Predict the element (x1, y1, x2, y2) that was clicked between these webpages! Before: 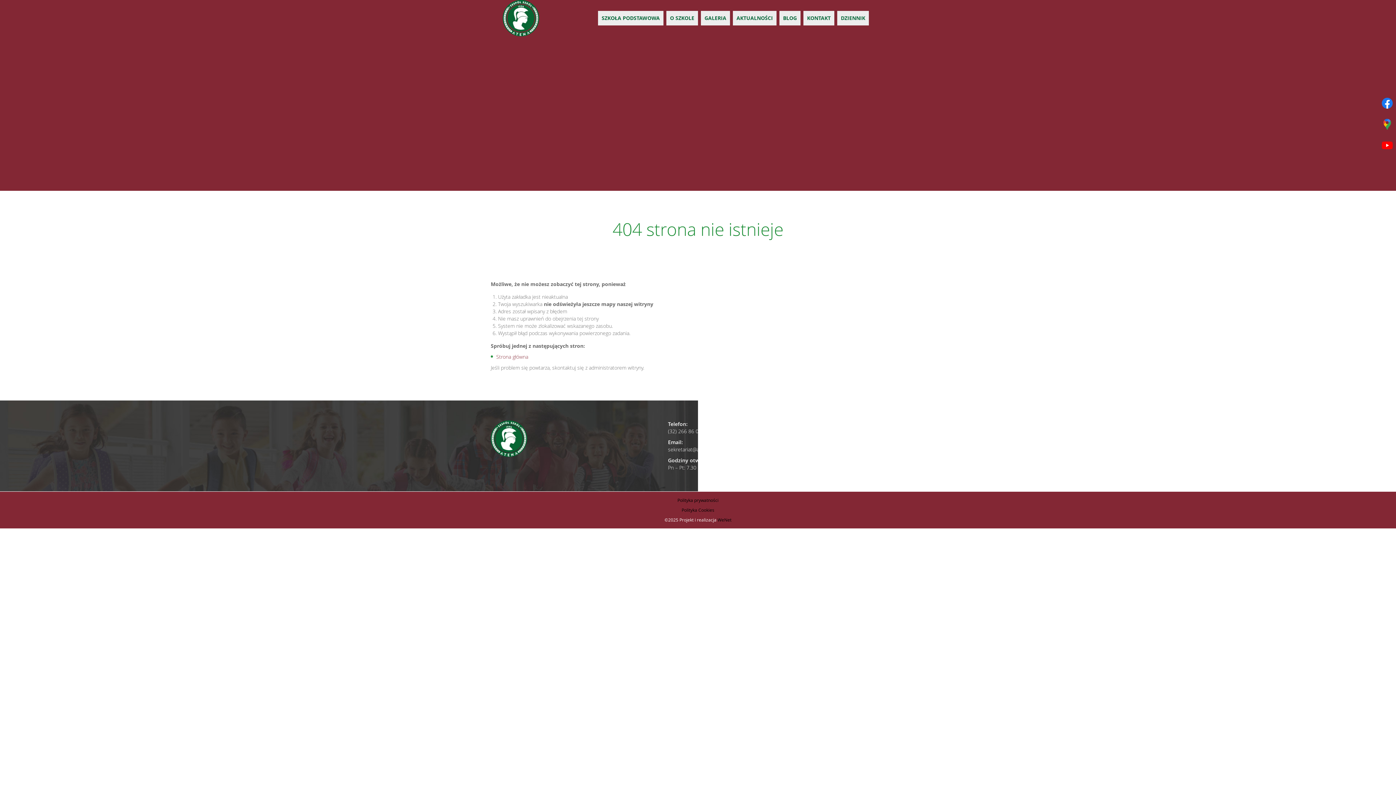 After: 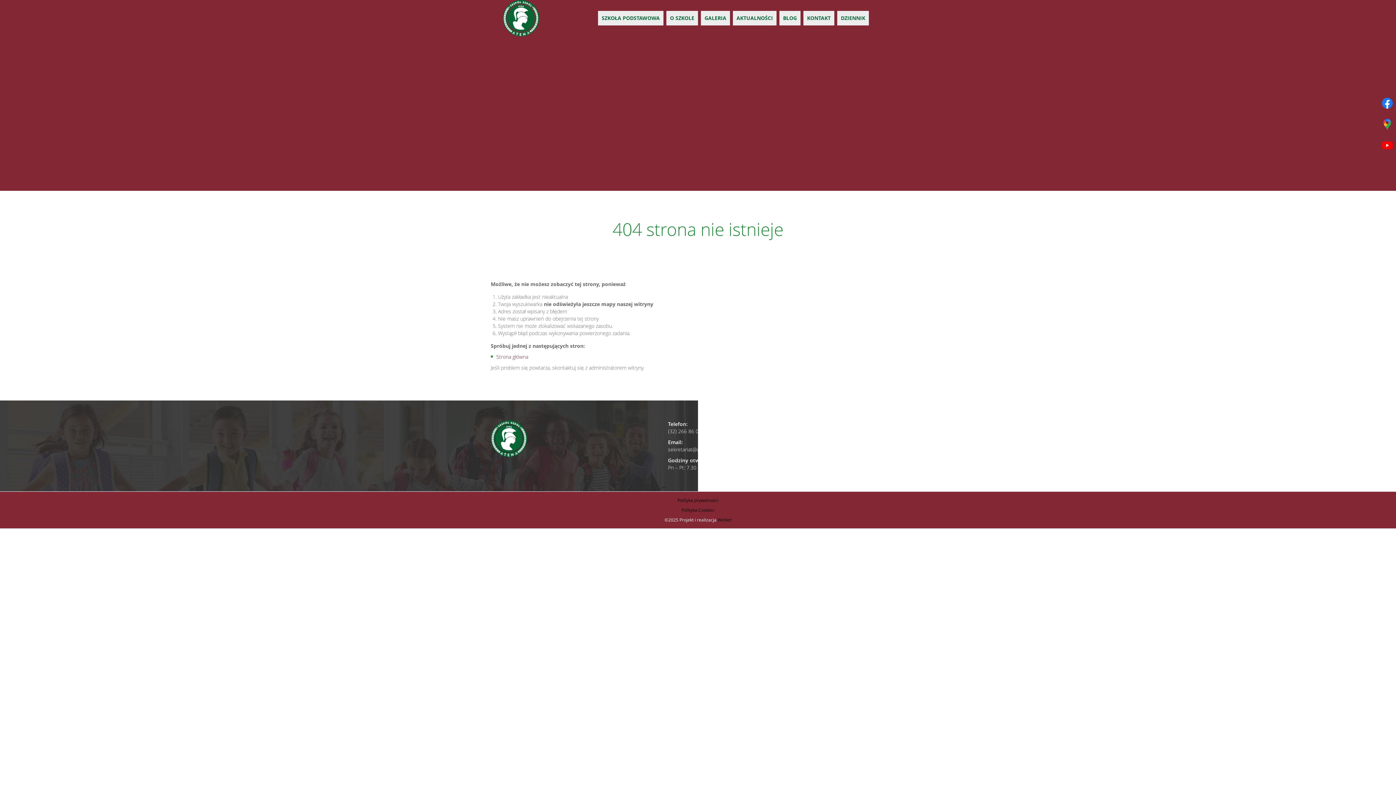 Action: bbox: (701, 10, 730, 25) label: GALERIA